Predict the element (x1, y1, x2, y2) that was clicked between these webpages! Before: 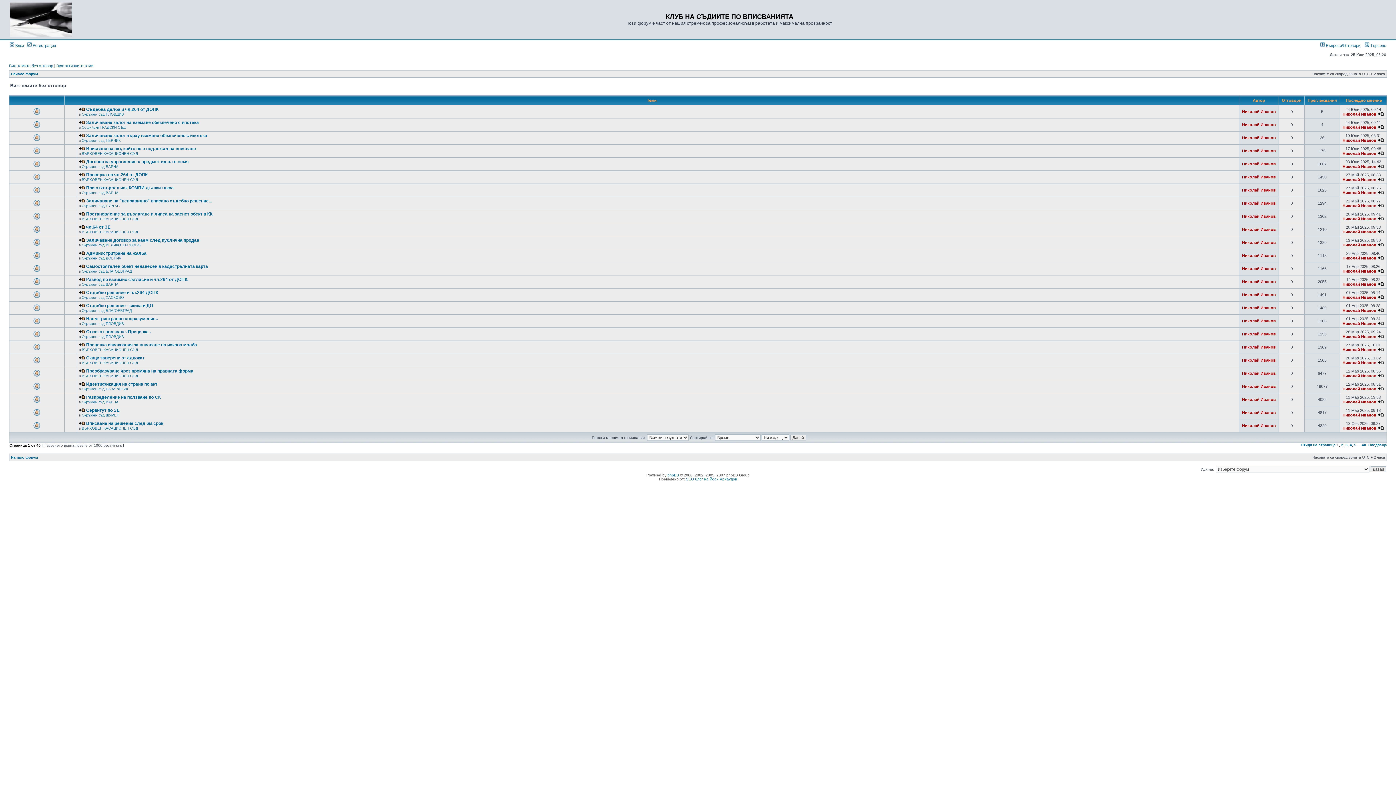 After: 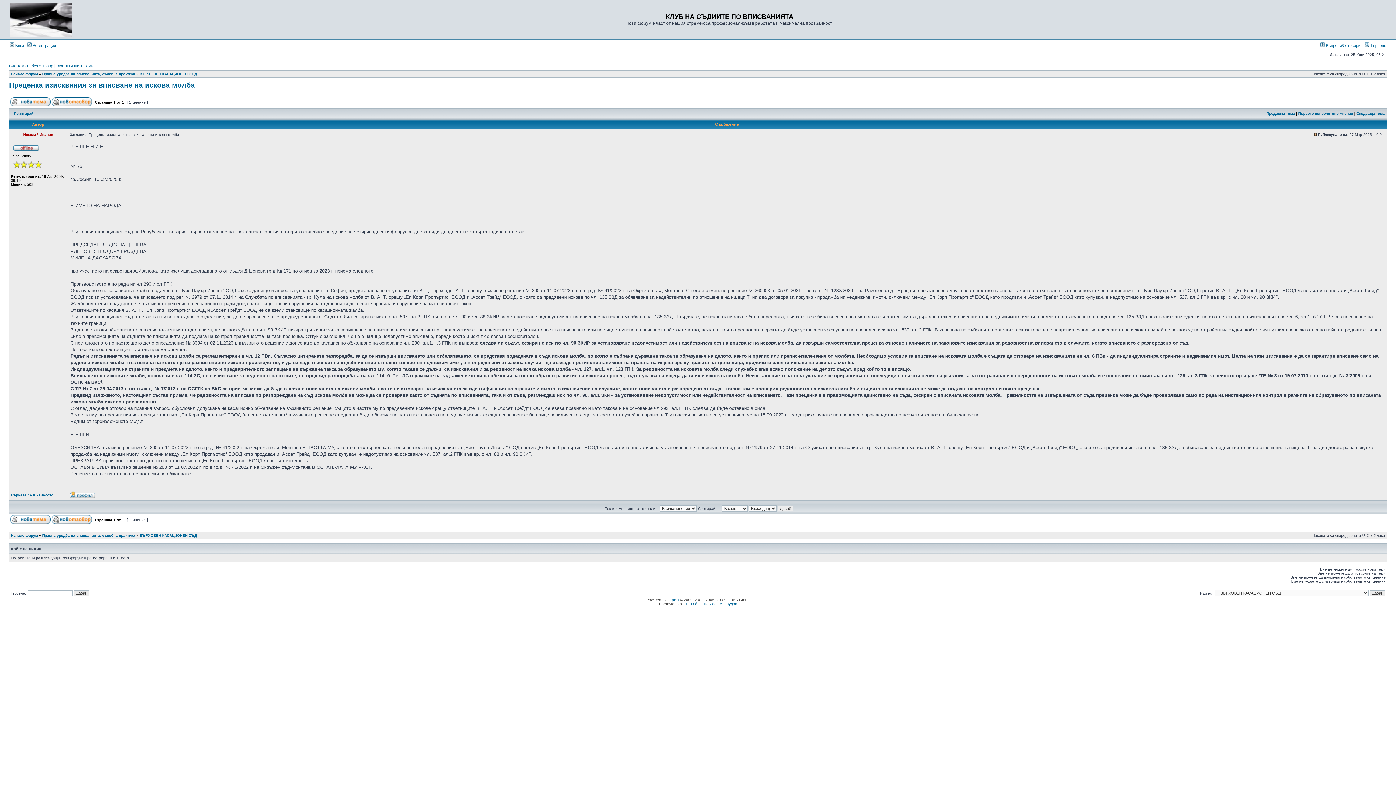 Action: bbox: (86, 342, 197, 347) label: Преценка изисквания за вписване на искова молба